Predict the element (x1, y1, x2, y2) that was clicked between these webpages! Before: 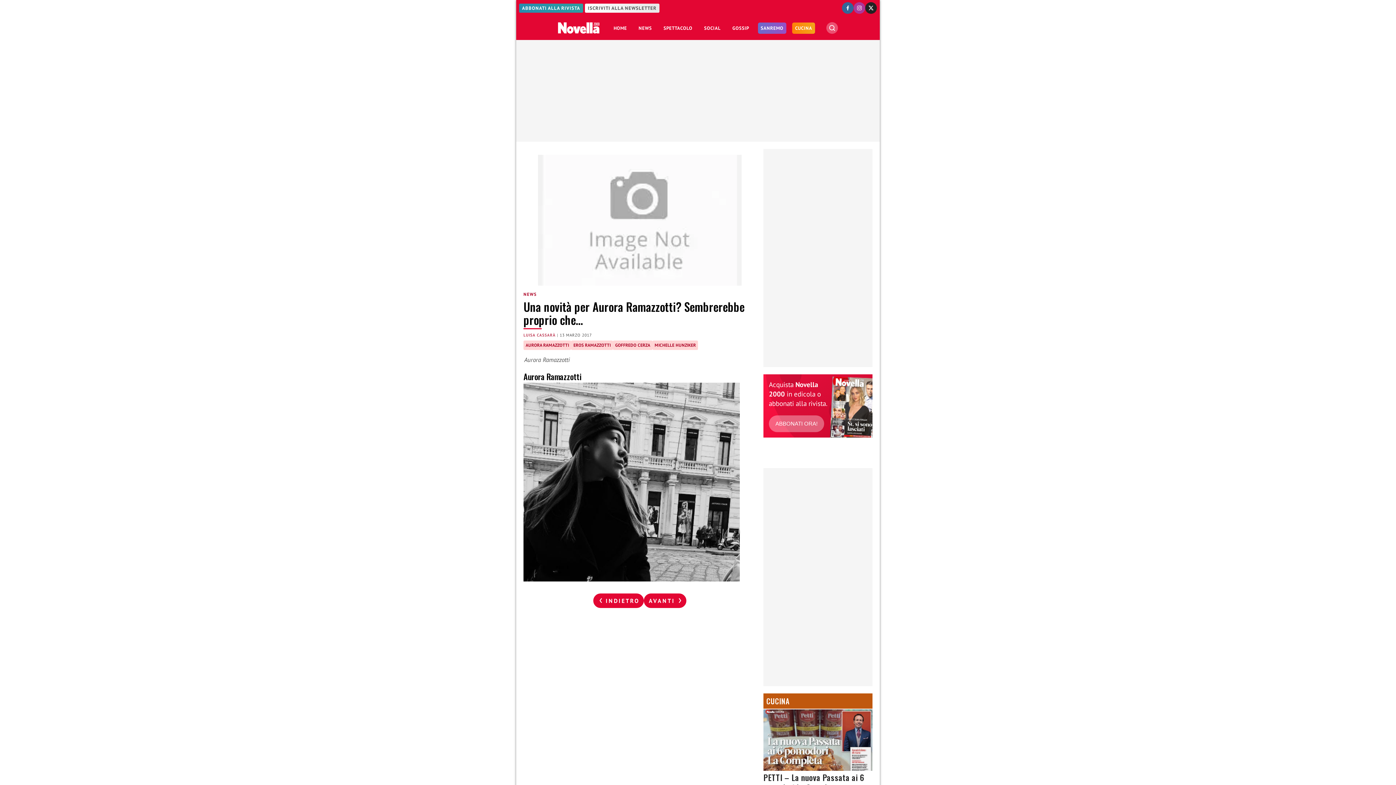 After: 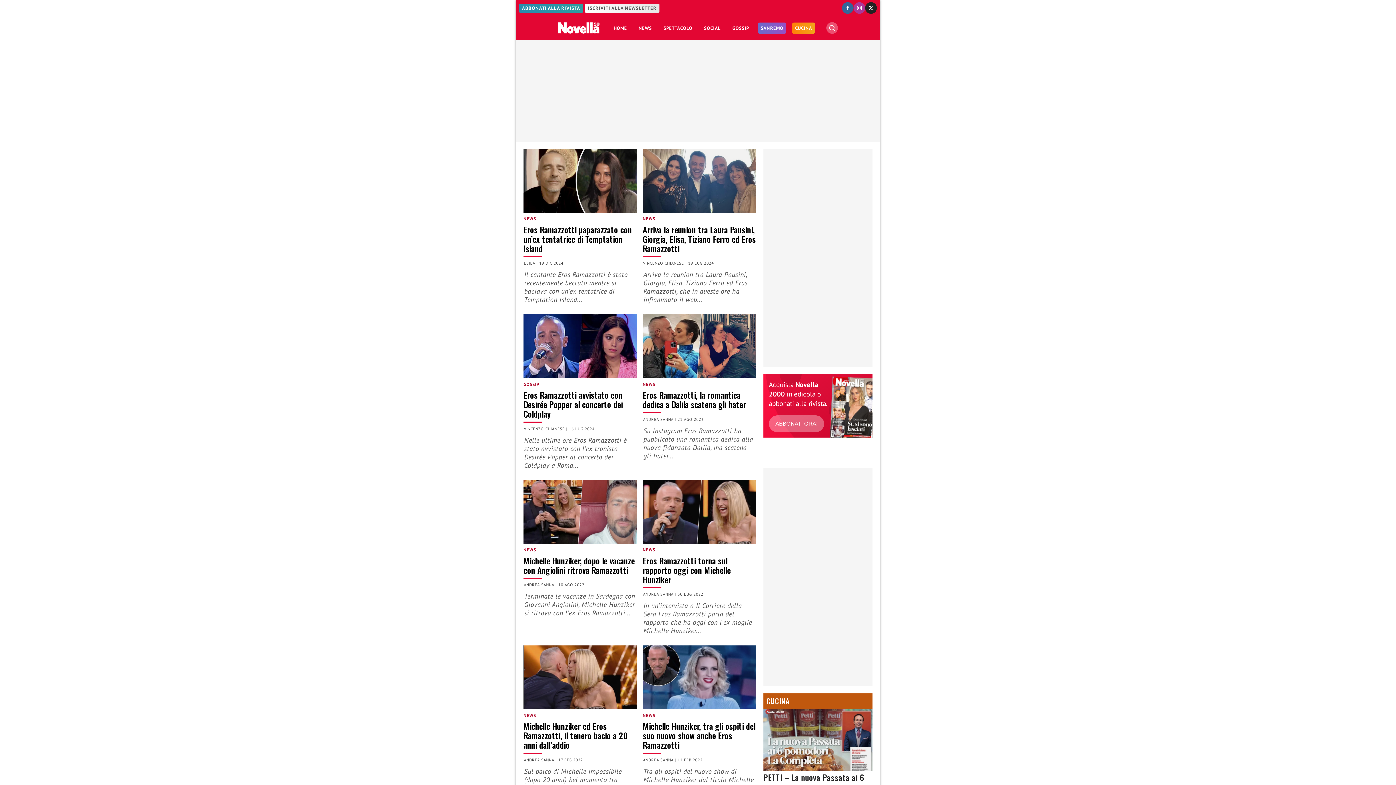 Action: bbox: (571, 340, 613, 350) label: EROS RAMAZZOTTI